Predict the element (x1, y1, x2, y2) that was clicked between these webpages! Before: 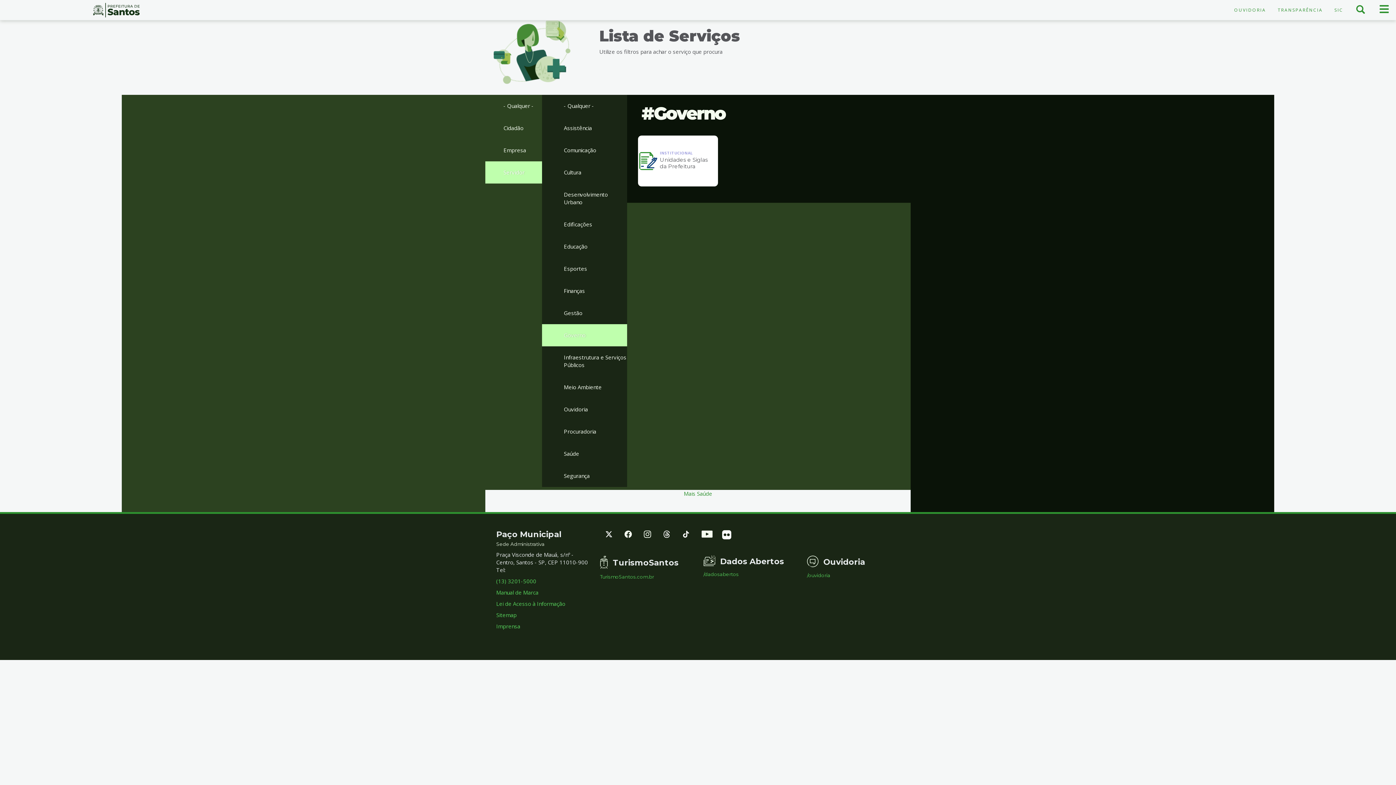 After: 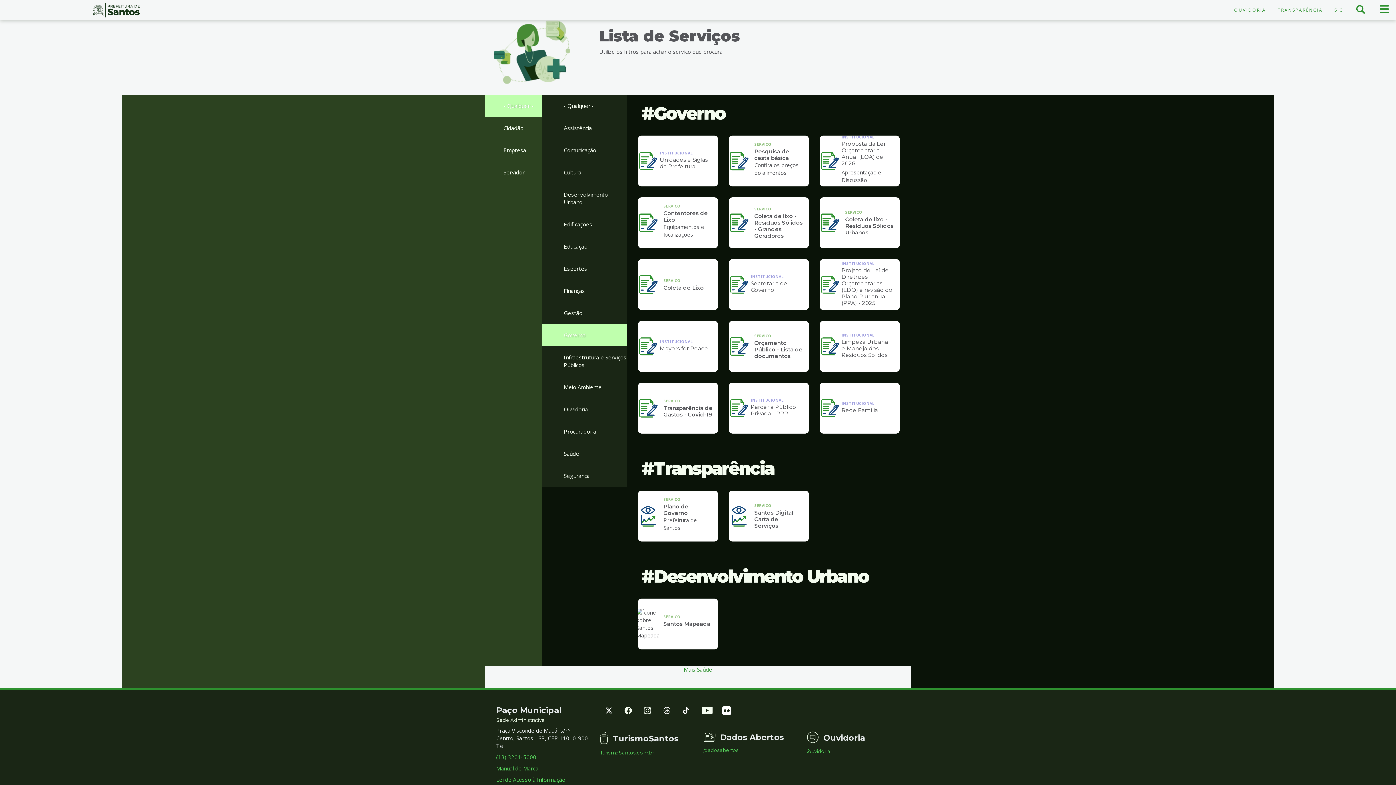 Action: label: - Qualquer - bbox: (485, 94, 542, 117)